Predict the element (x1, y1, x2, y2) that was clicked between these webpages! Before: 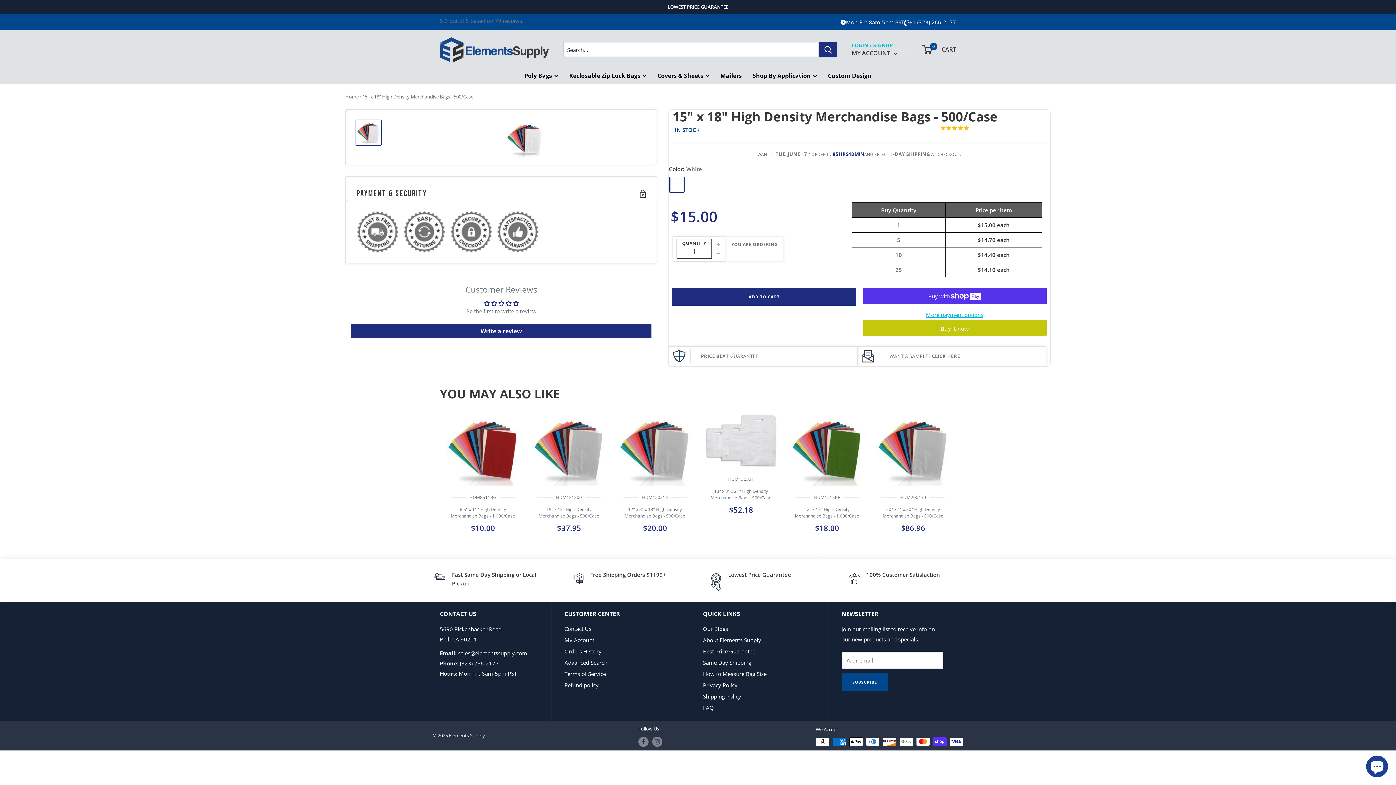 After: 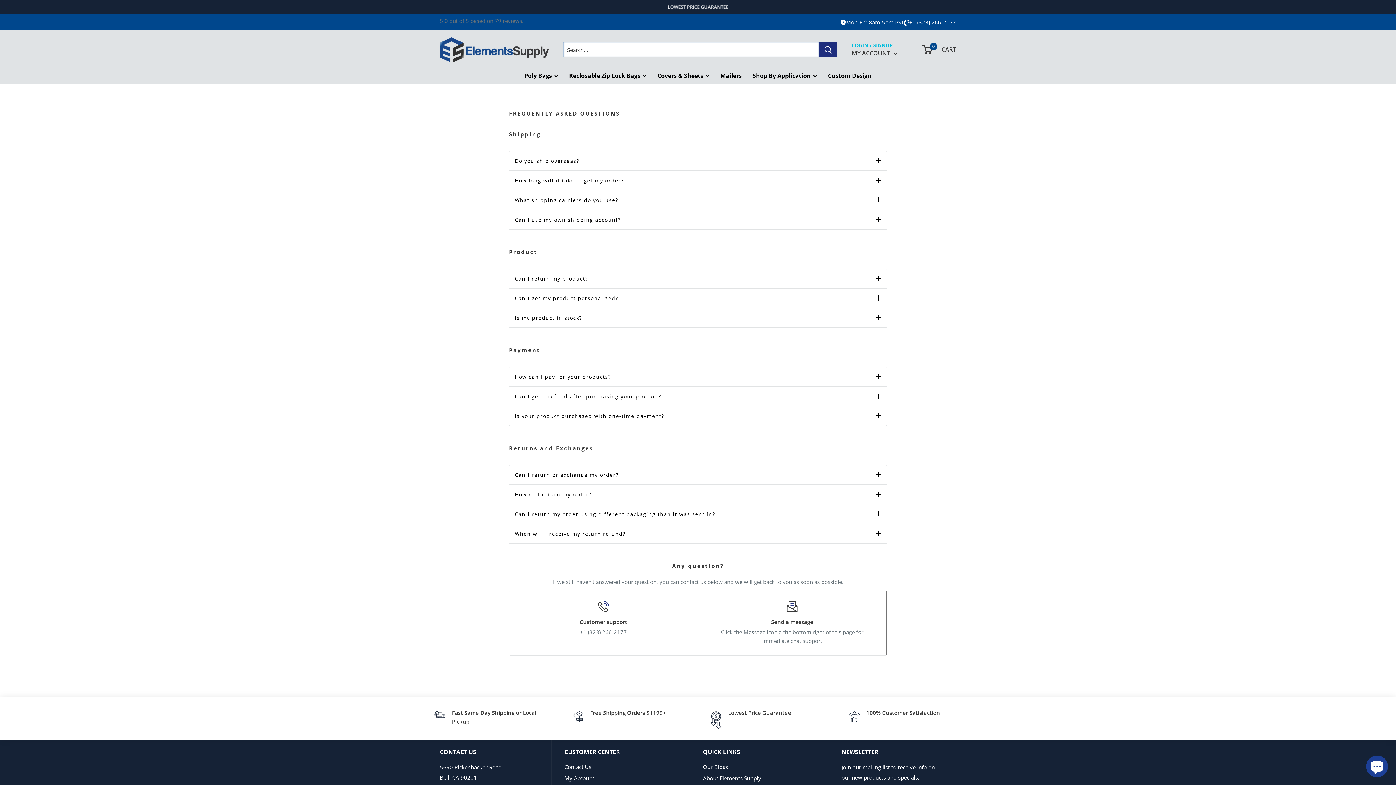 Action: bbox: (703, 702, 815, 713) label: FAQ